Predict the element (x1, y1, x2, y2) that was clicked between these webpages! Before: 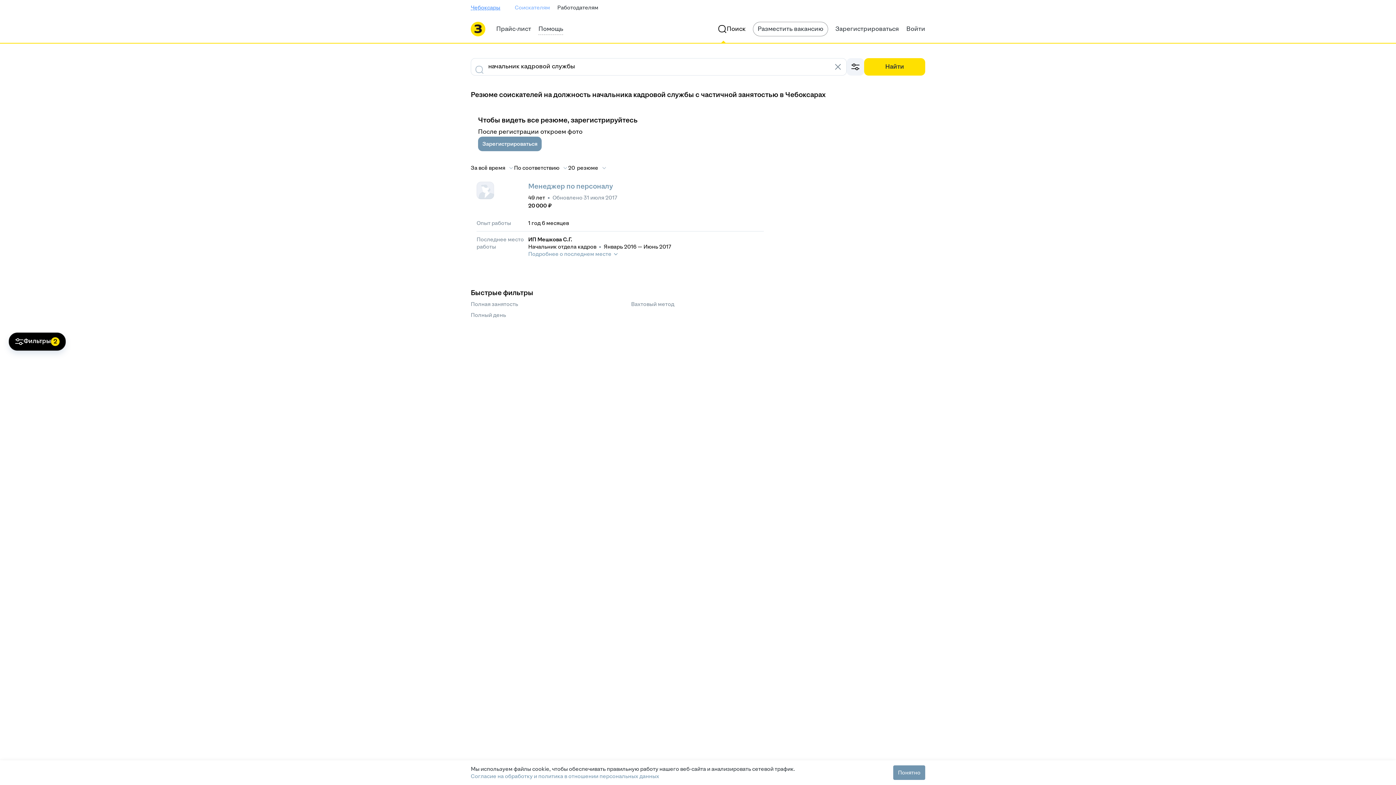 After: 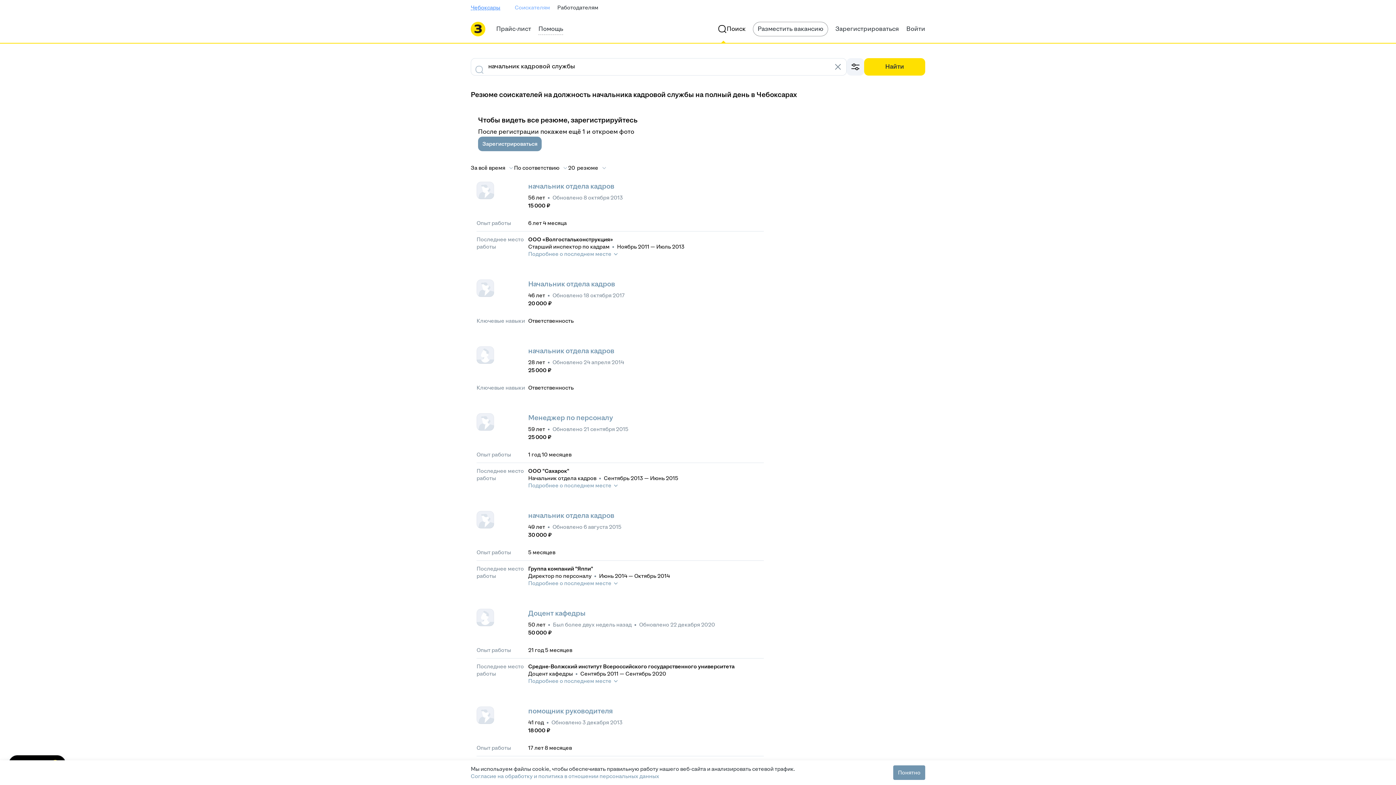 Action: label: Полный день bbox: (470, 311, 506, 318)